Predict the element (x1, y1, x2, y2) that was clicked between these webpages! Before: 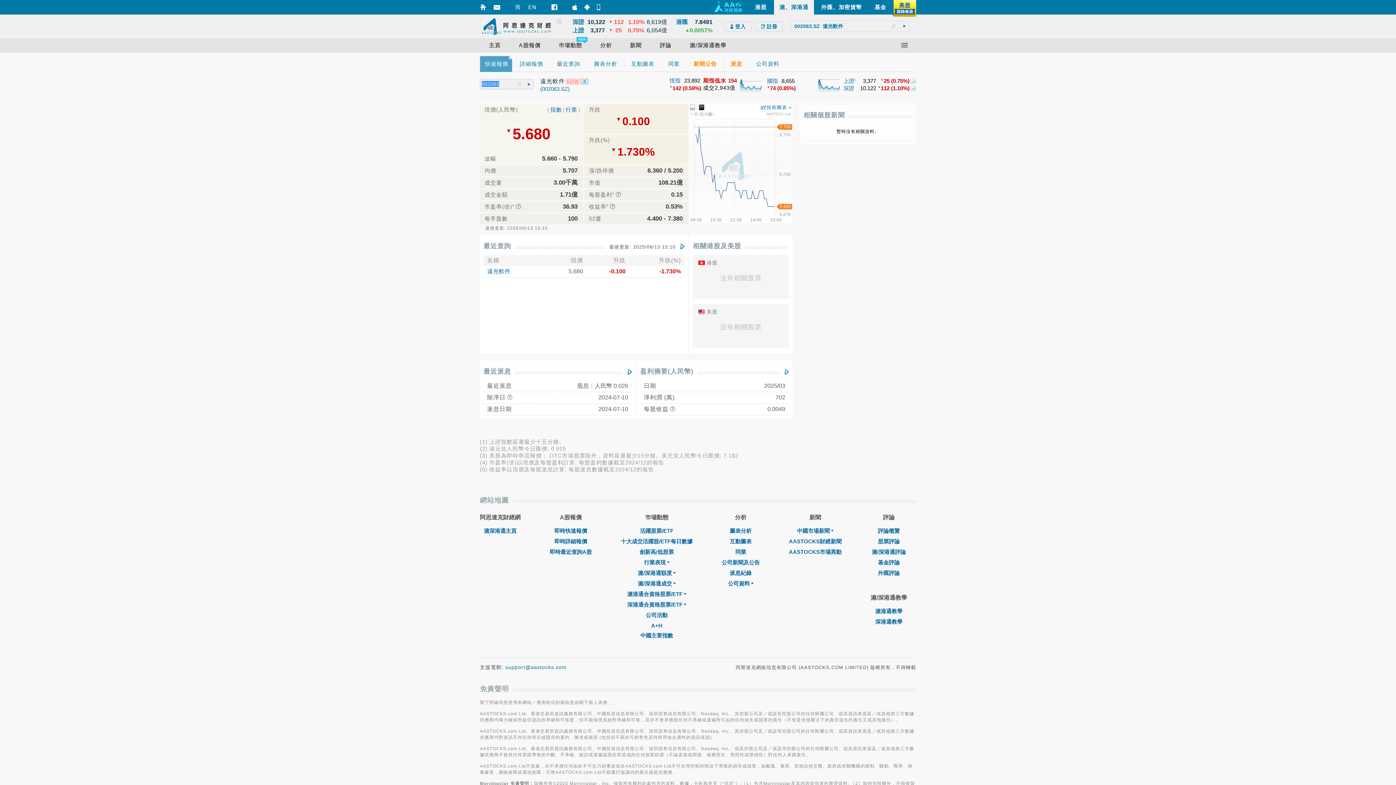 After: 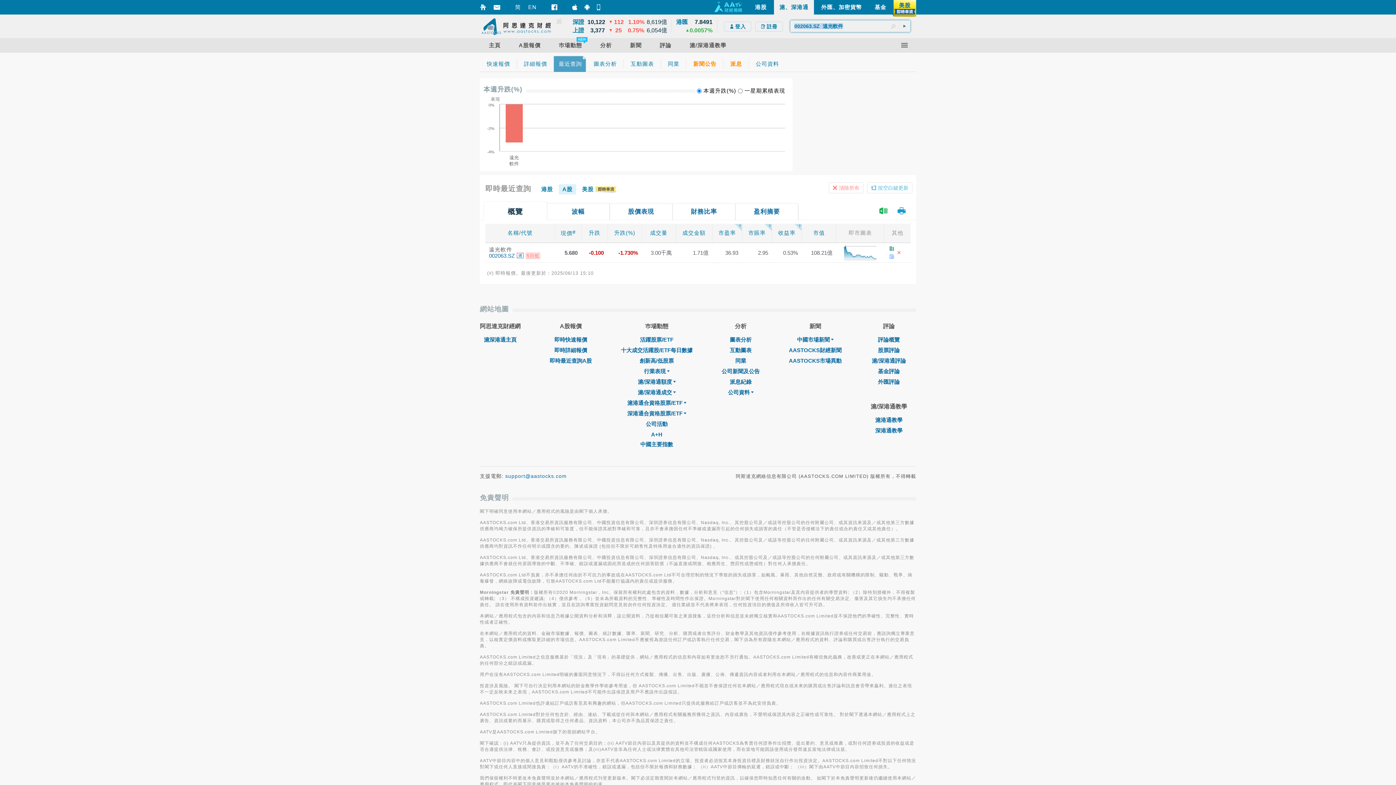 Action: bbox: (675, 243, 684, 249)